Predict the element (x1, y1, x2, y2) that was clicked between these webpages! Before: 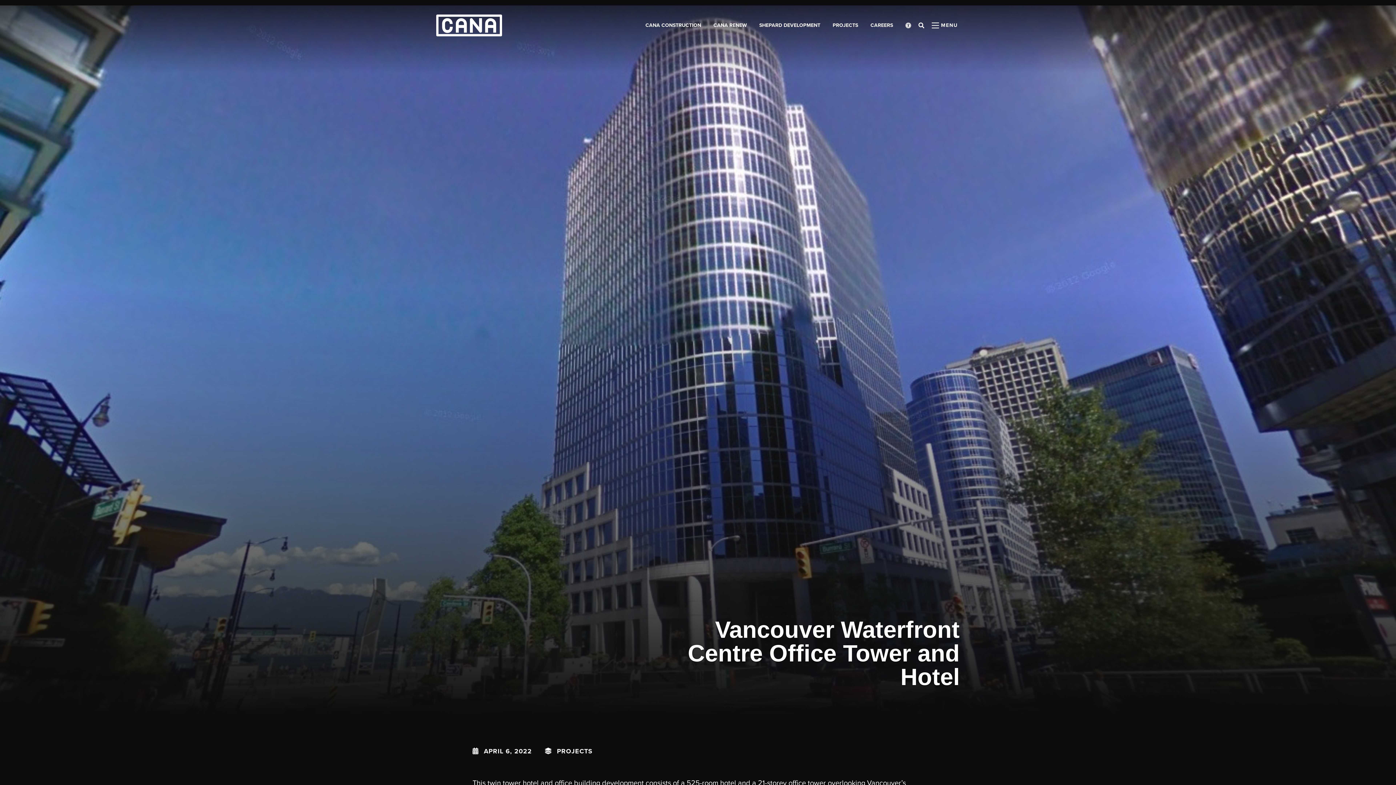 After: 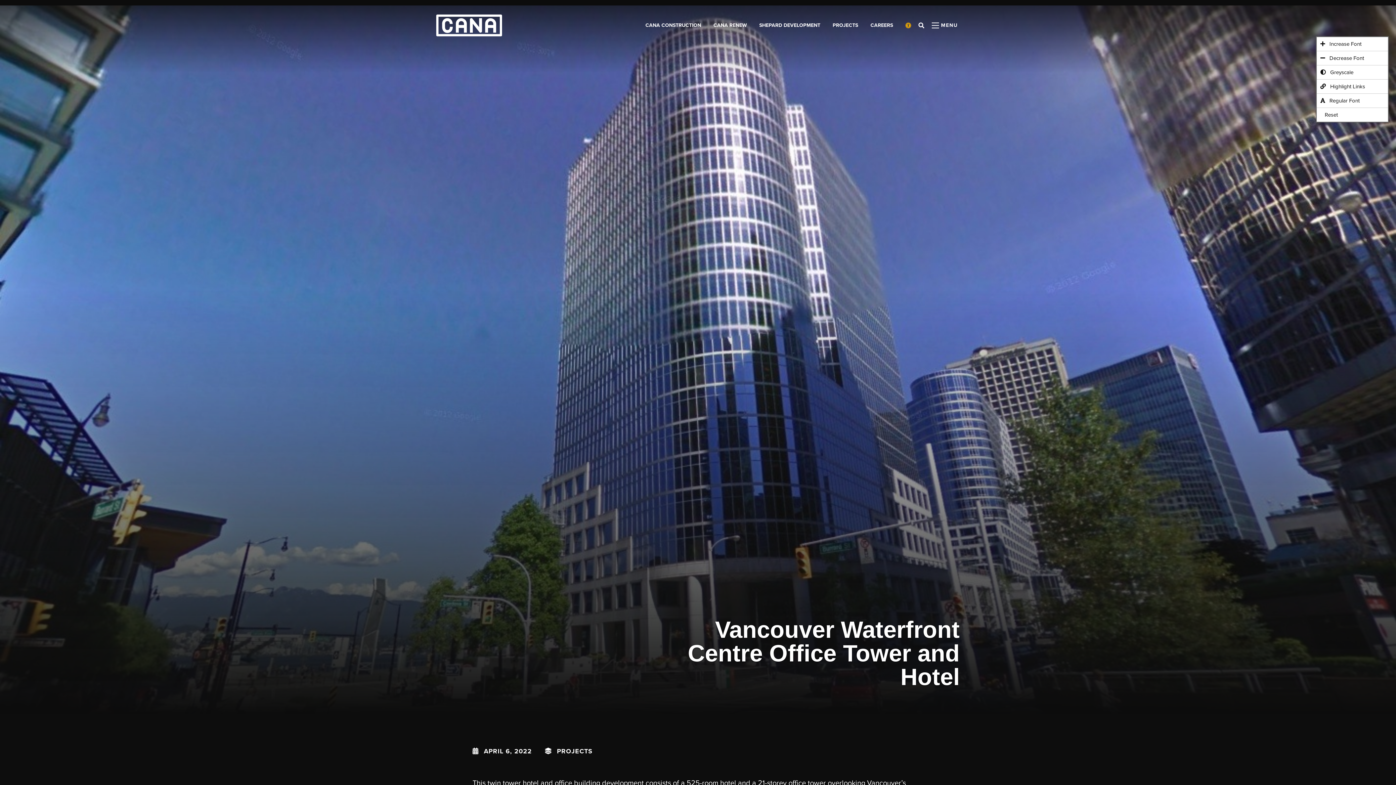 Action: label: Open accessibility menu bbox: (902, 10, 915, 40)